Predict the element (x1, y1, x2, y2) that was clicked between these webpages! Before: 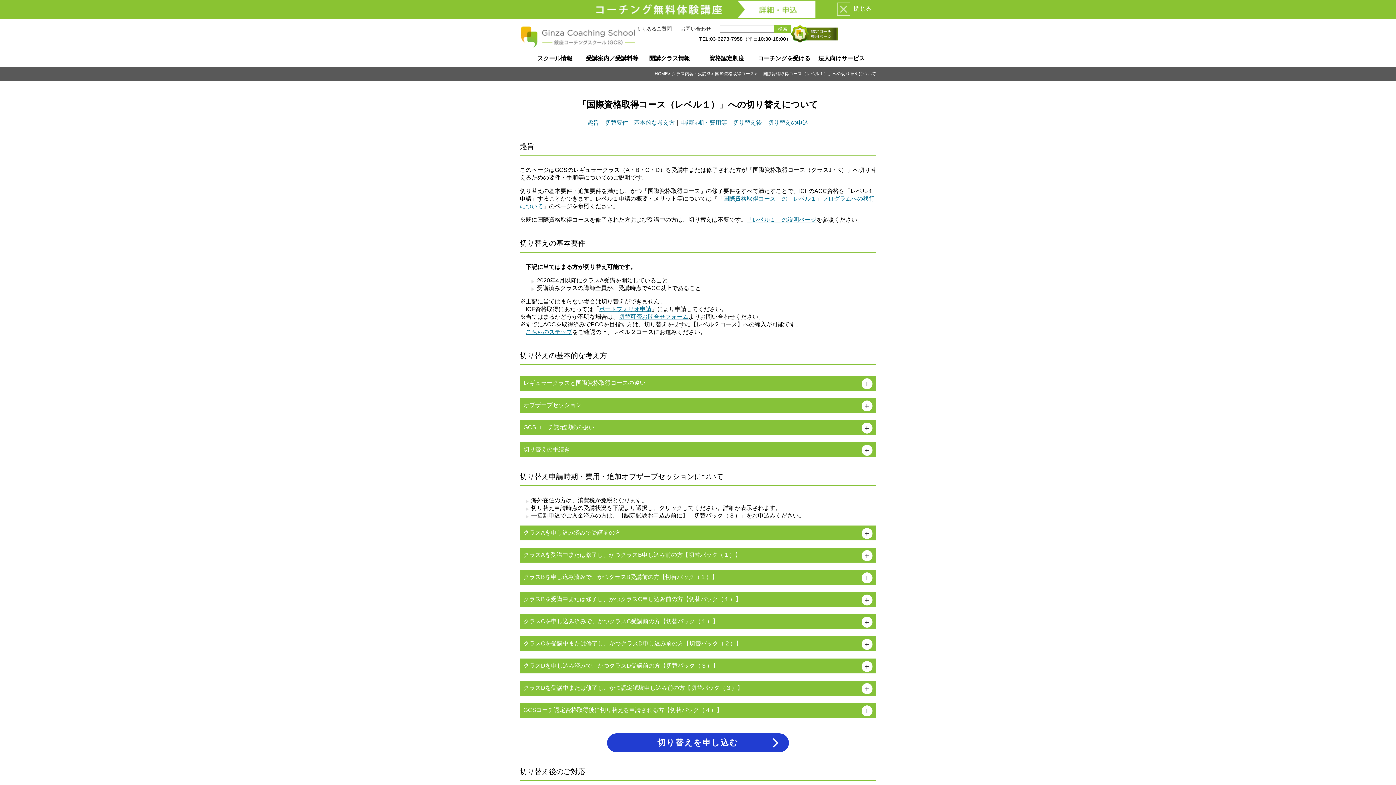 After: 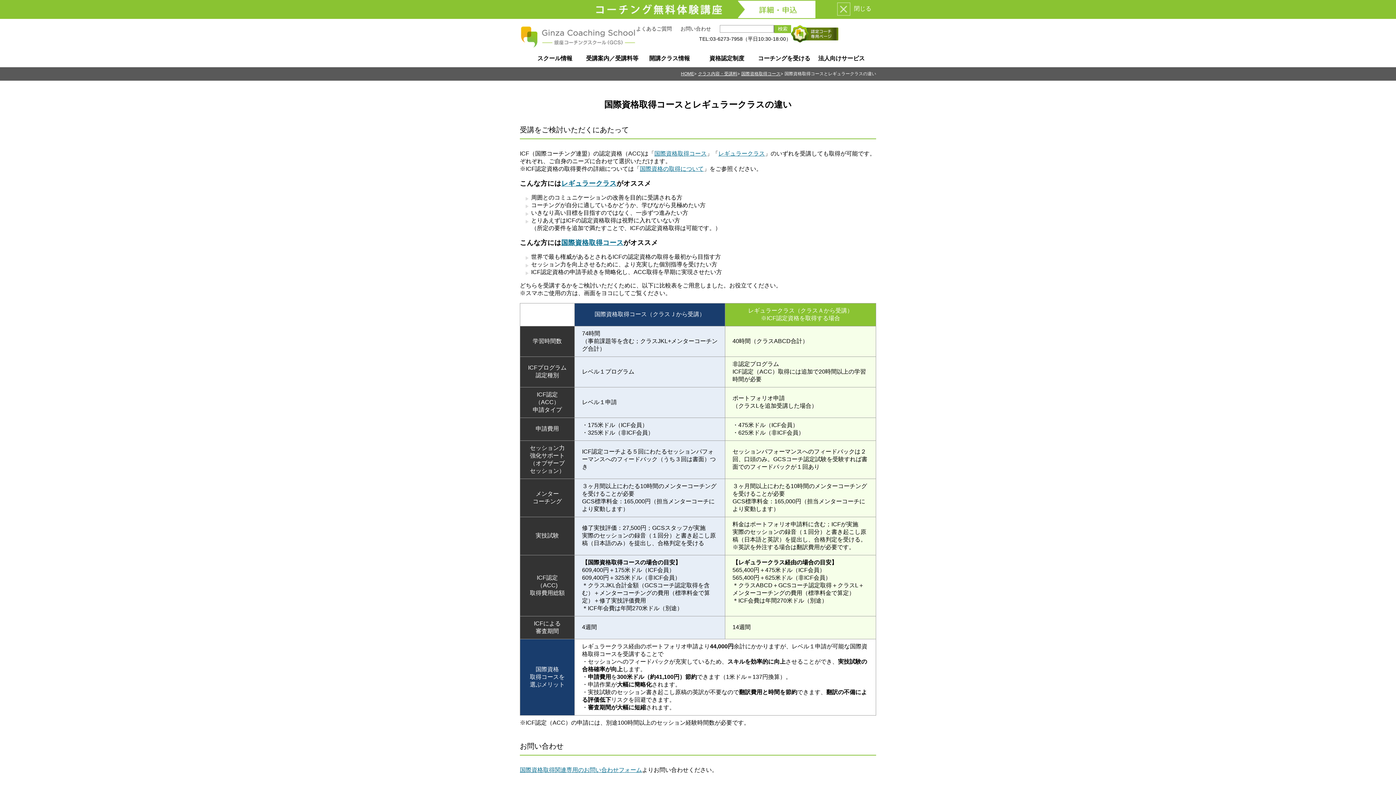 Action: bbox: (599, 306, 651, 312) label: ポートフォリオ申請